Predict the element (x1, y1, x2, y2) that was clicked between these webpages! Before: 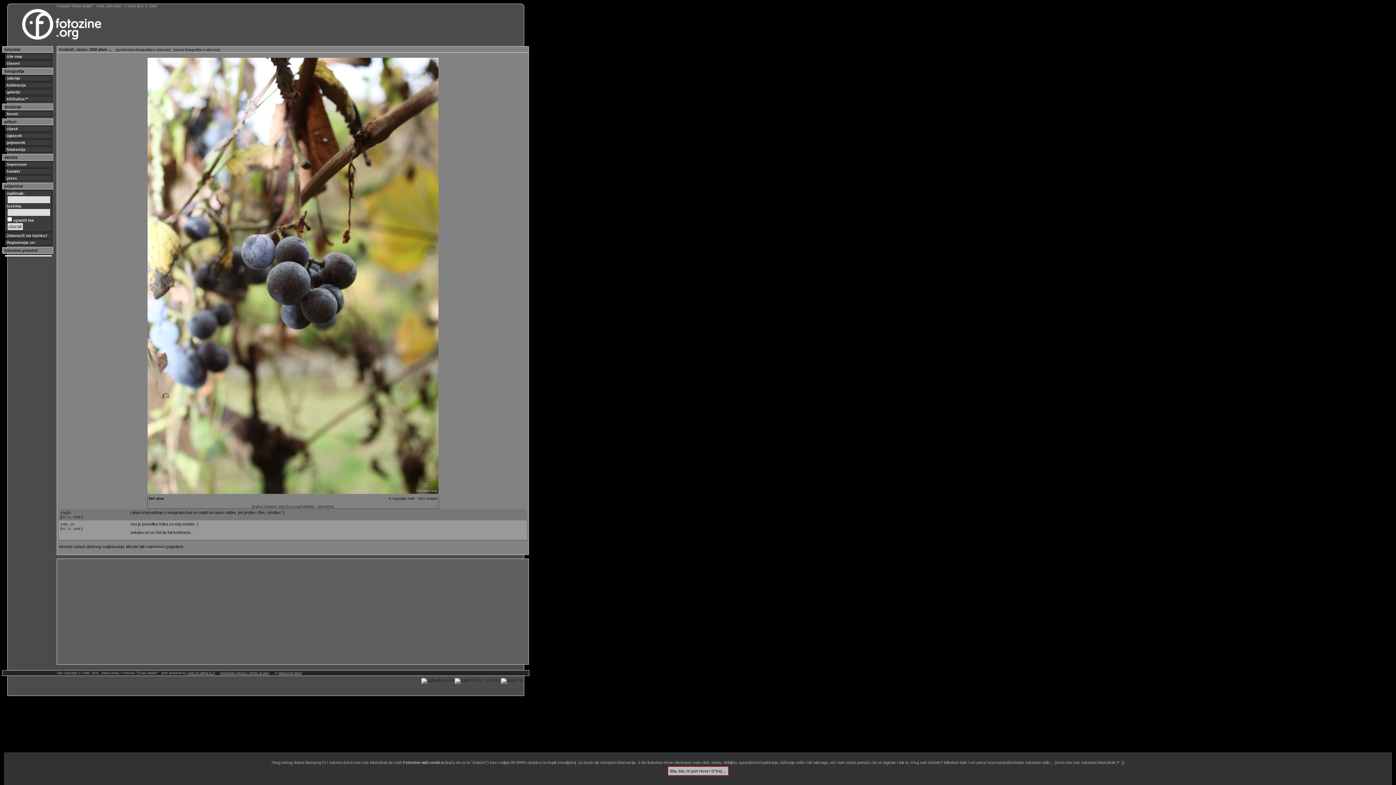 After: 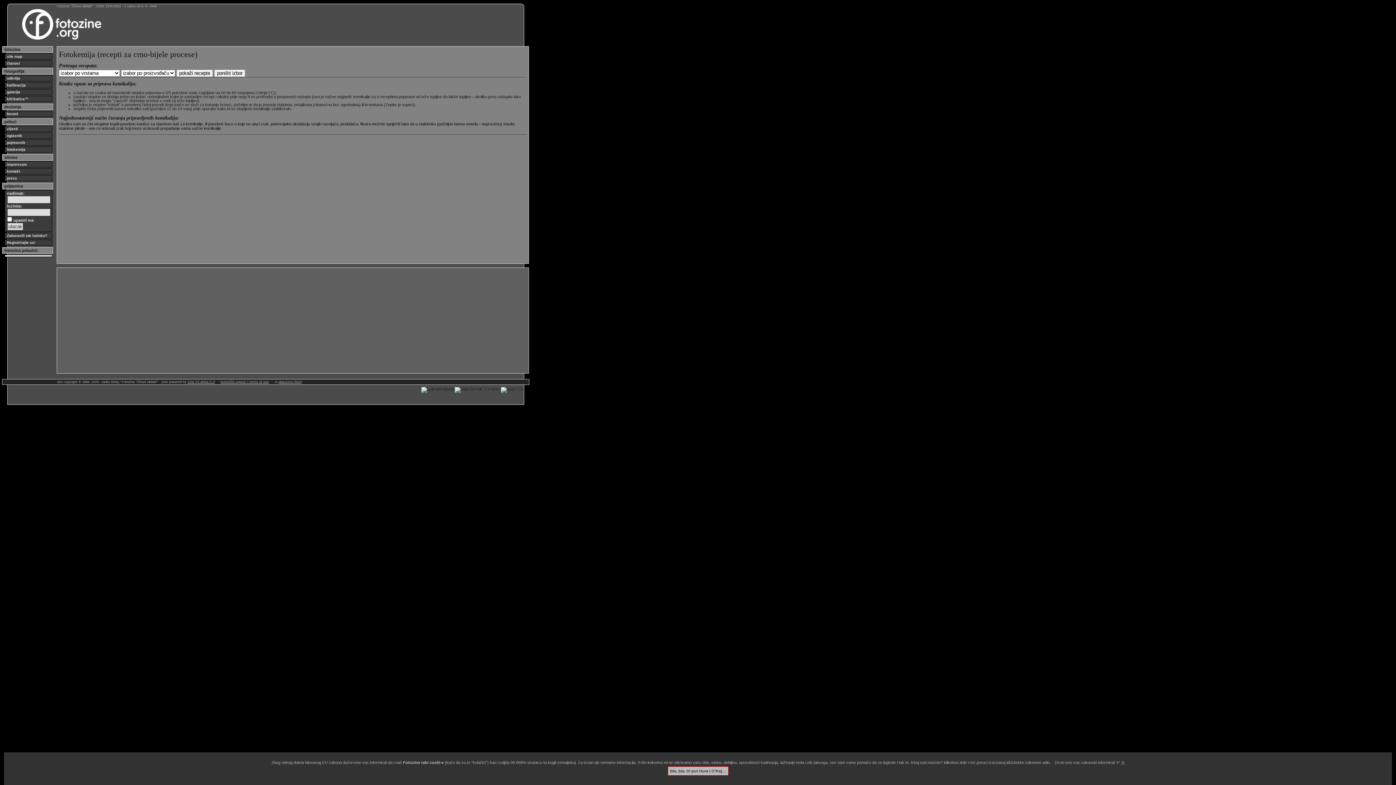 Action: bbox: (4, 146, 52, 152) label: fotokemija